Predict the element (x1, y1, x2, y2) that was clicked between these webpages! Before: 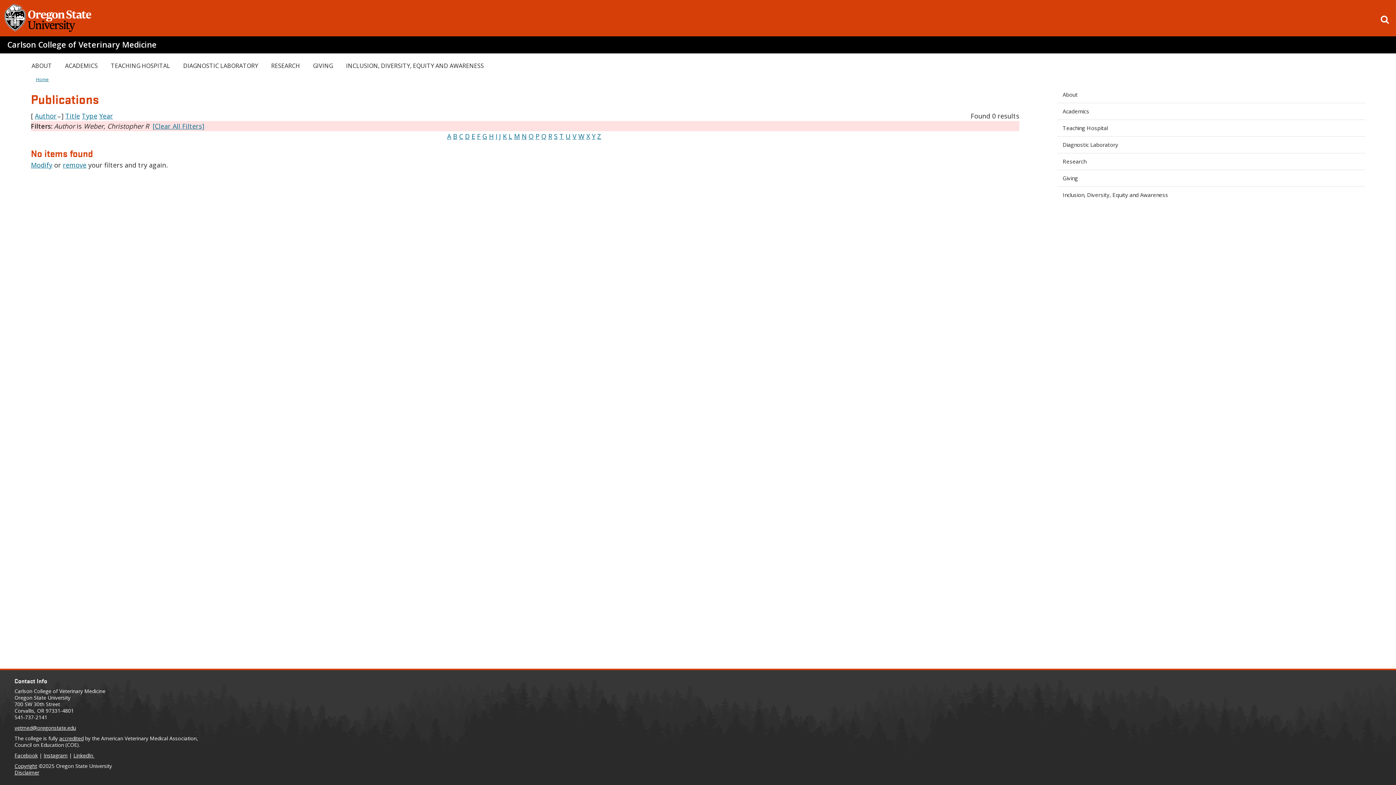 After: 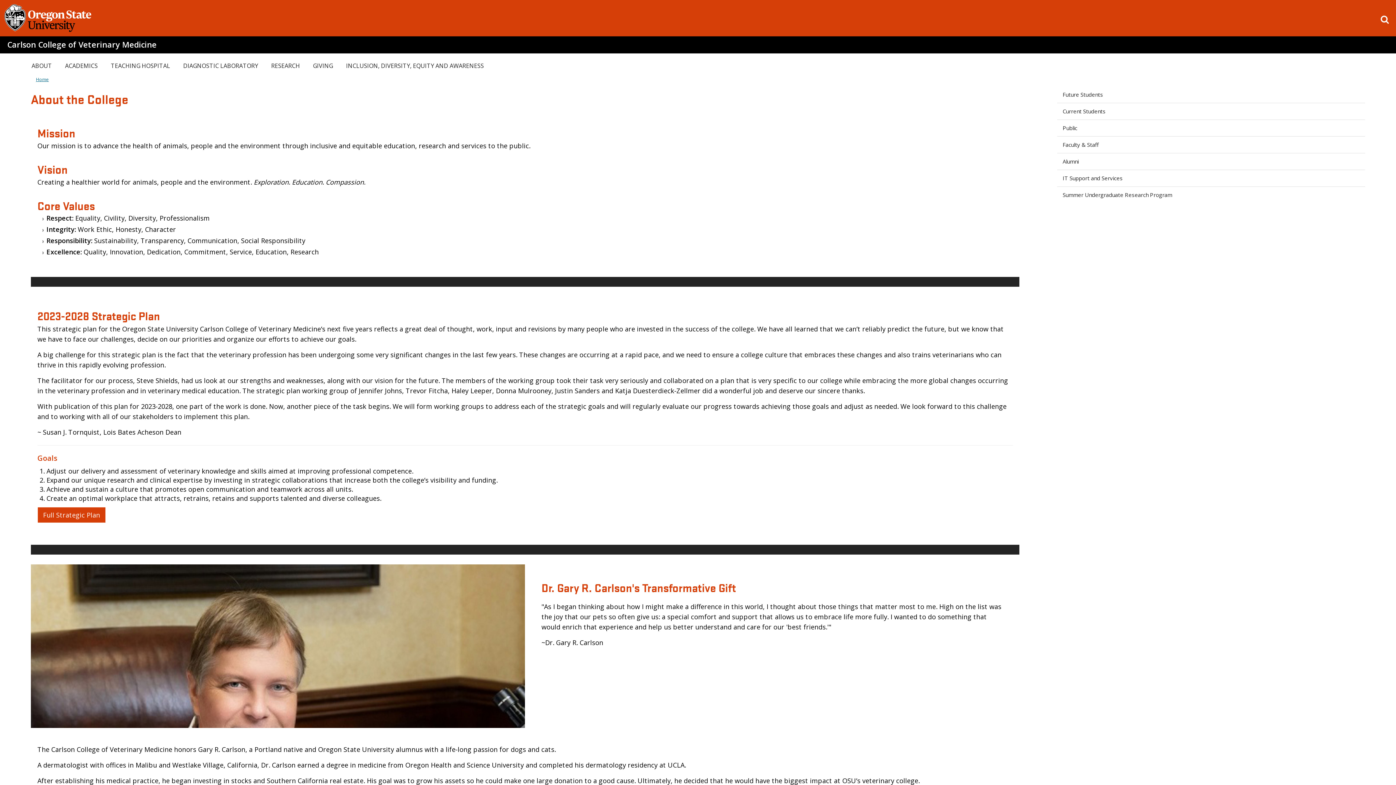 Action: bbox: (59, 735, 83, 742) label: accredited